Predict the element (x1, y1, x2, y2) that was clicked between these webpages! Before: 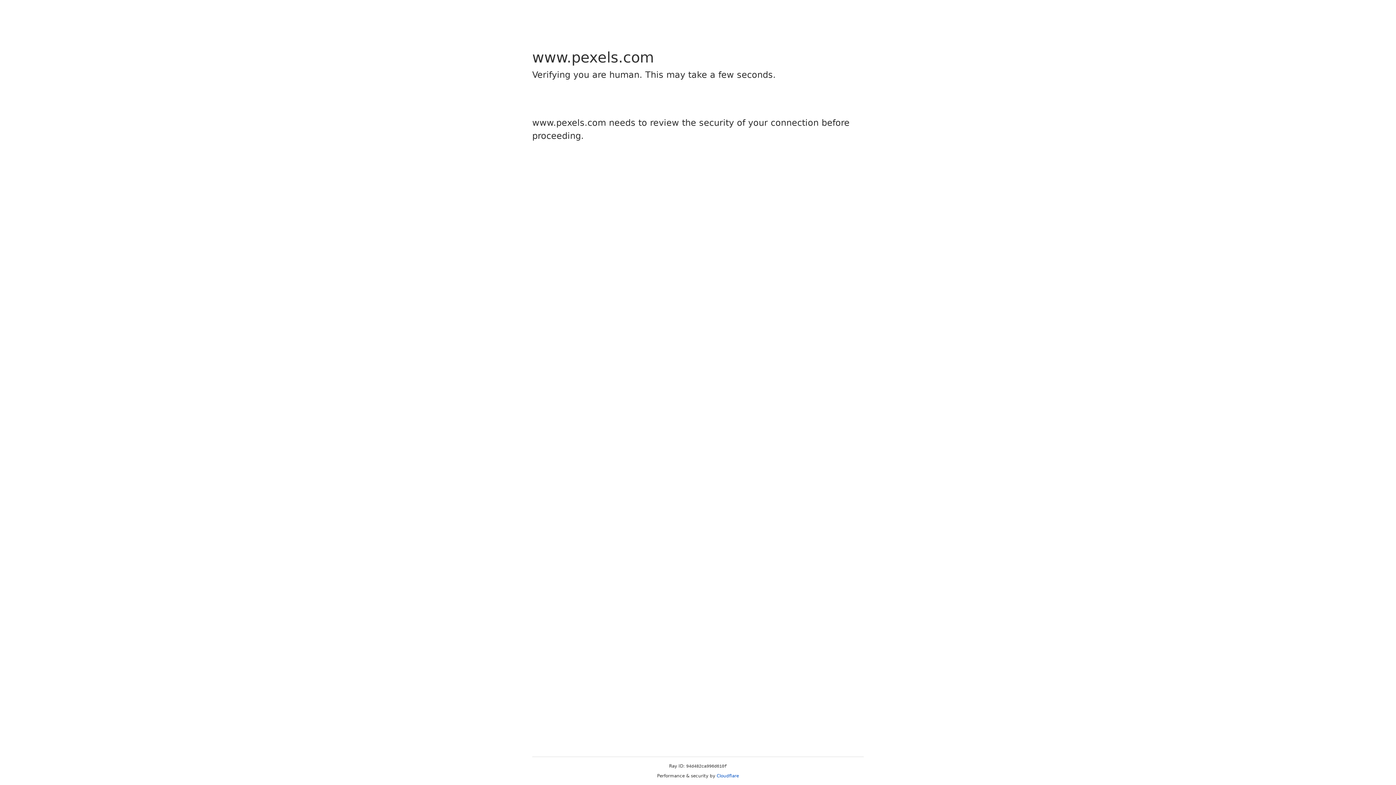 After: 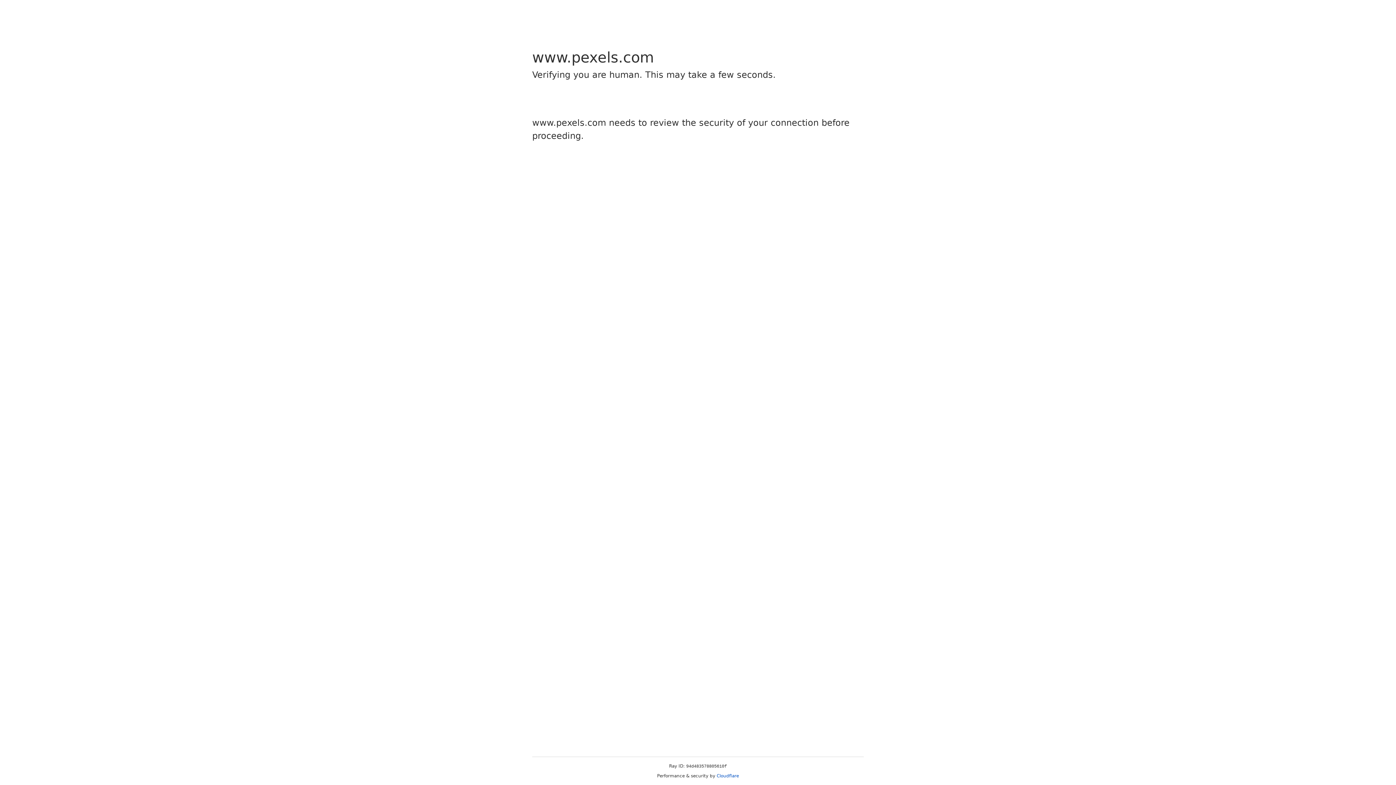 Action: label: Cloudflare bbox: (716, 773, 739, 778)